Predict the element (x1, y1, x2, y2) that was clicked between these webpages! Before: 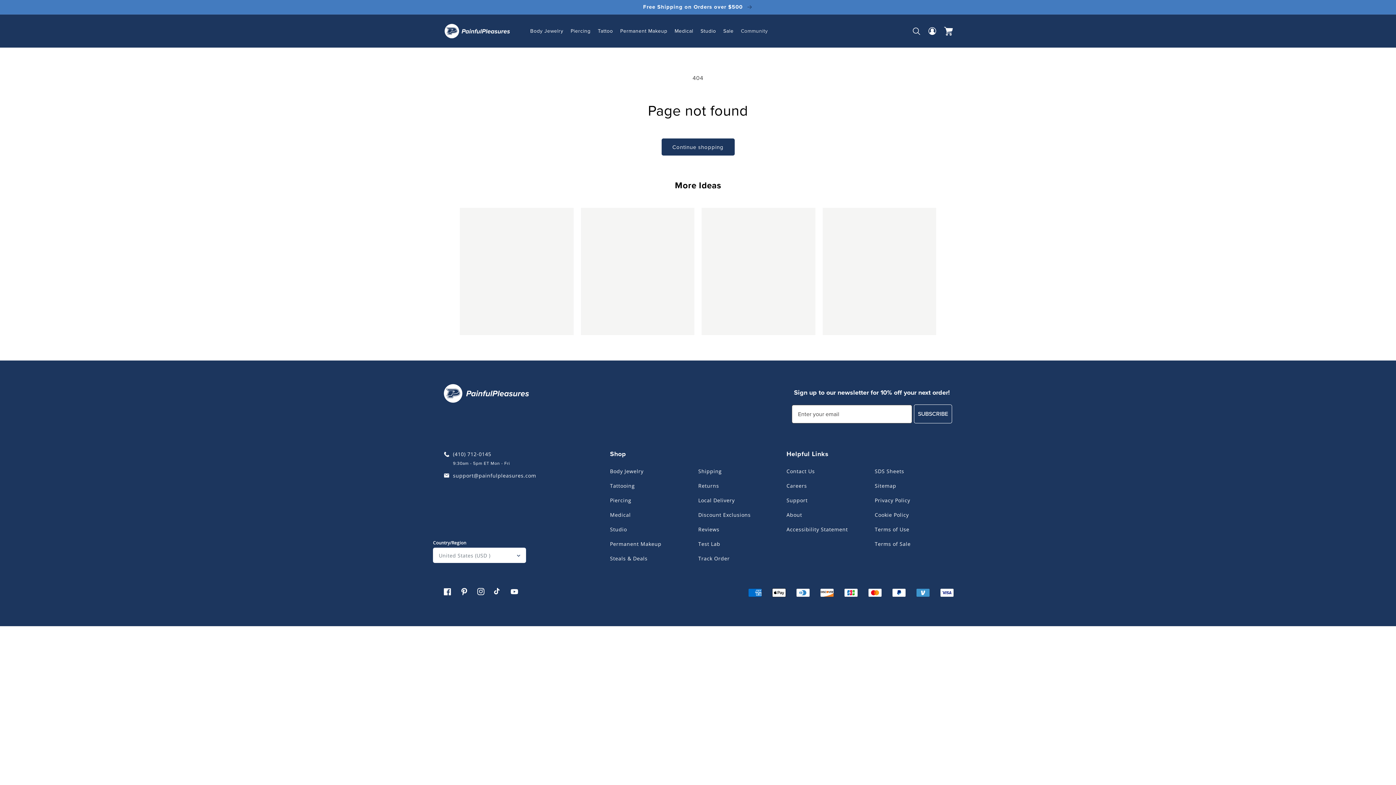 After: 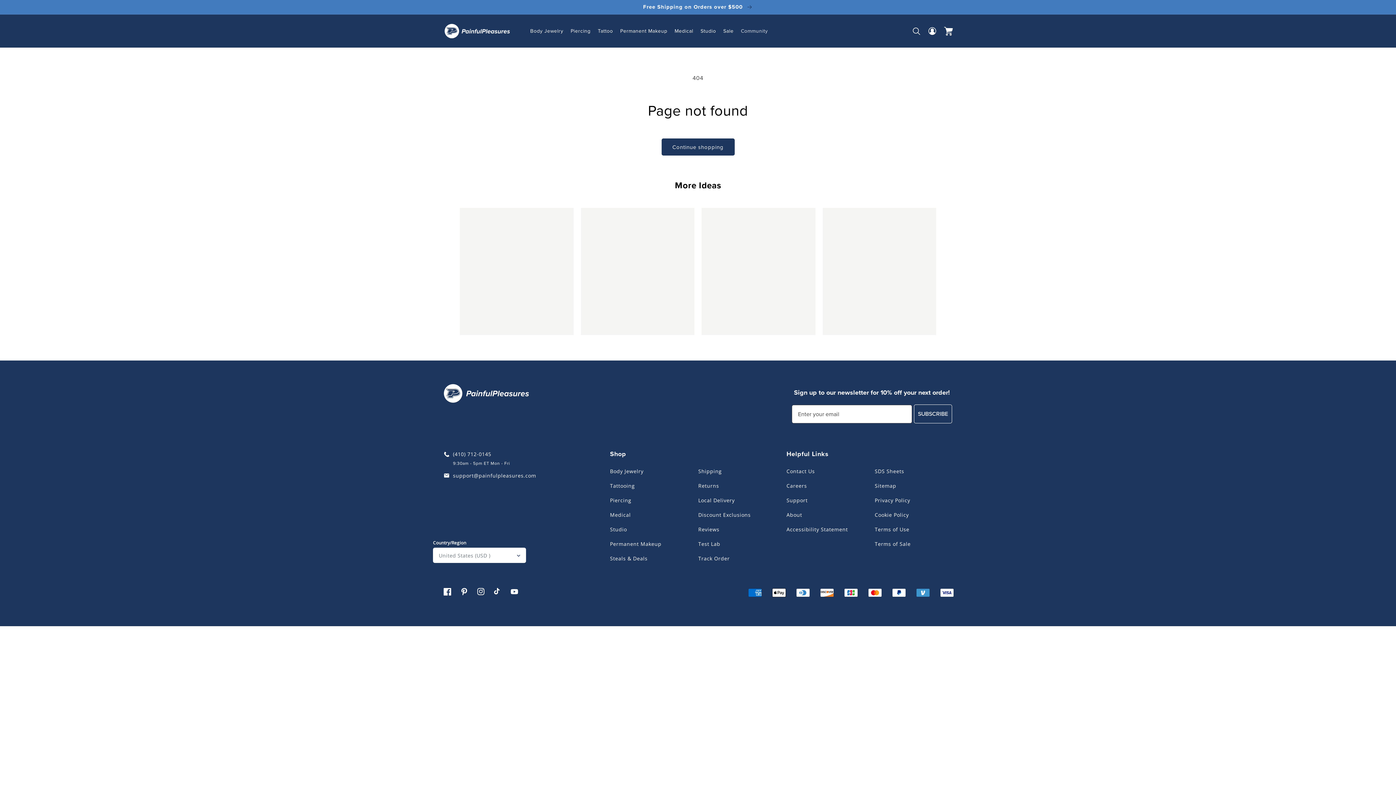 Action: bbox: (444, 588, 451, 595) label: Facebook